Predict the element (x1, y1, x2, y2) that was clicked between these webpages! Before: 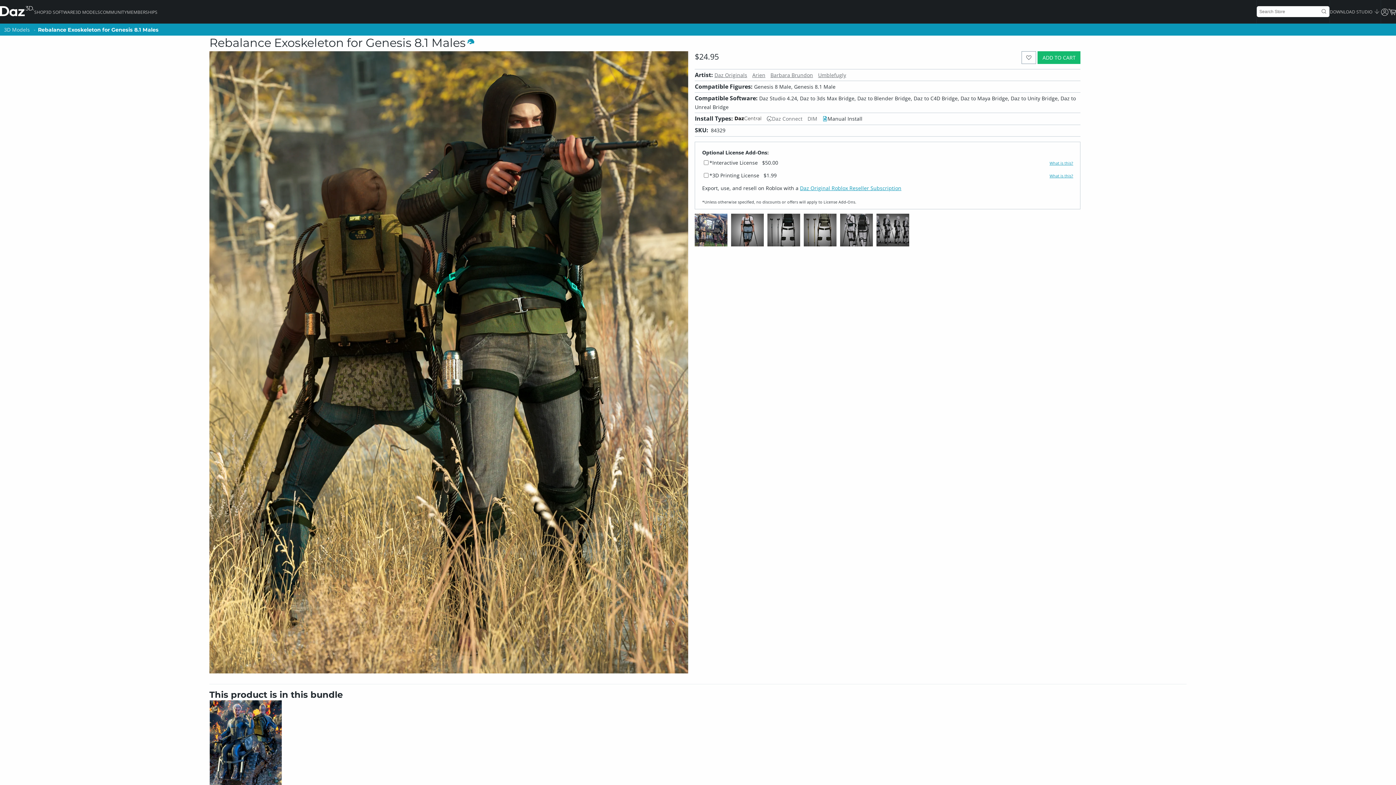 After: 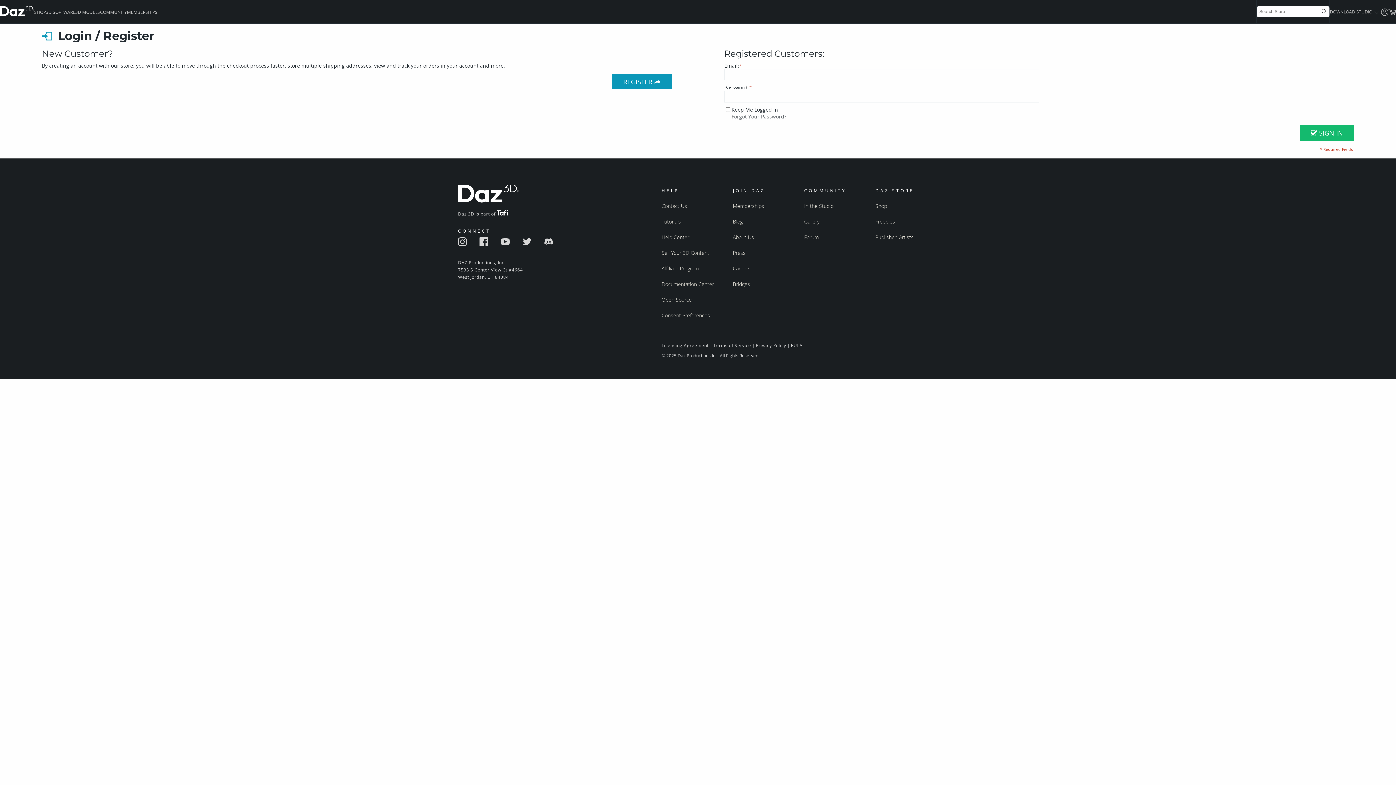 Action: bbox: (800, 184, 901, 191) label: Daz Original Roblox Reseller Subscription